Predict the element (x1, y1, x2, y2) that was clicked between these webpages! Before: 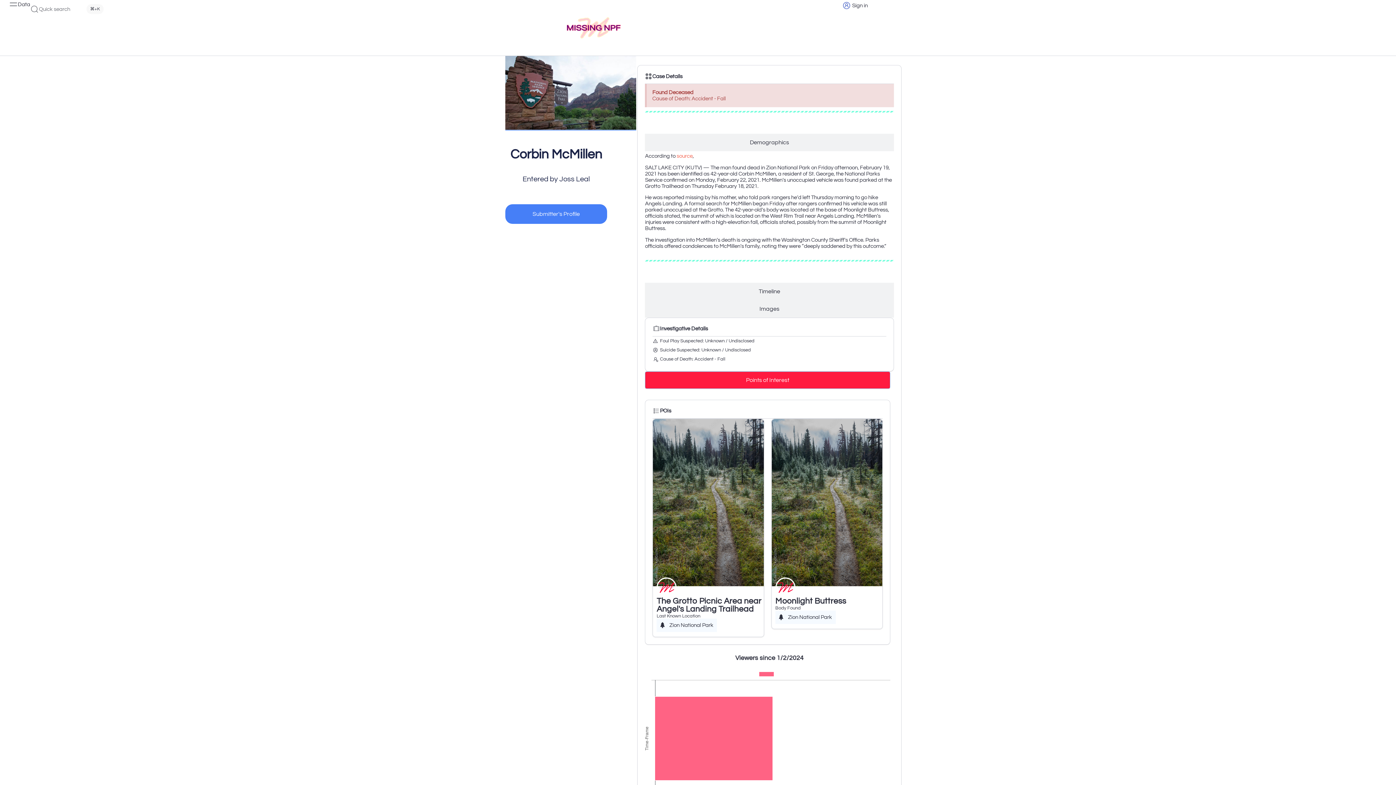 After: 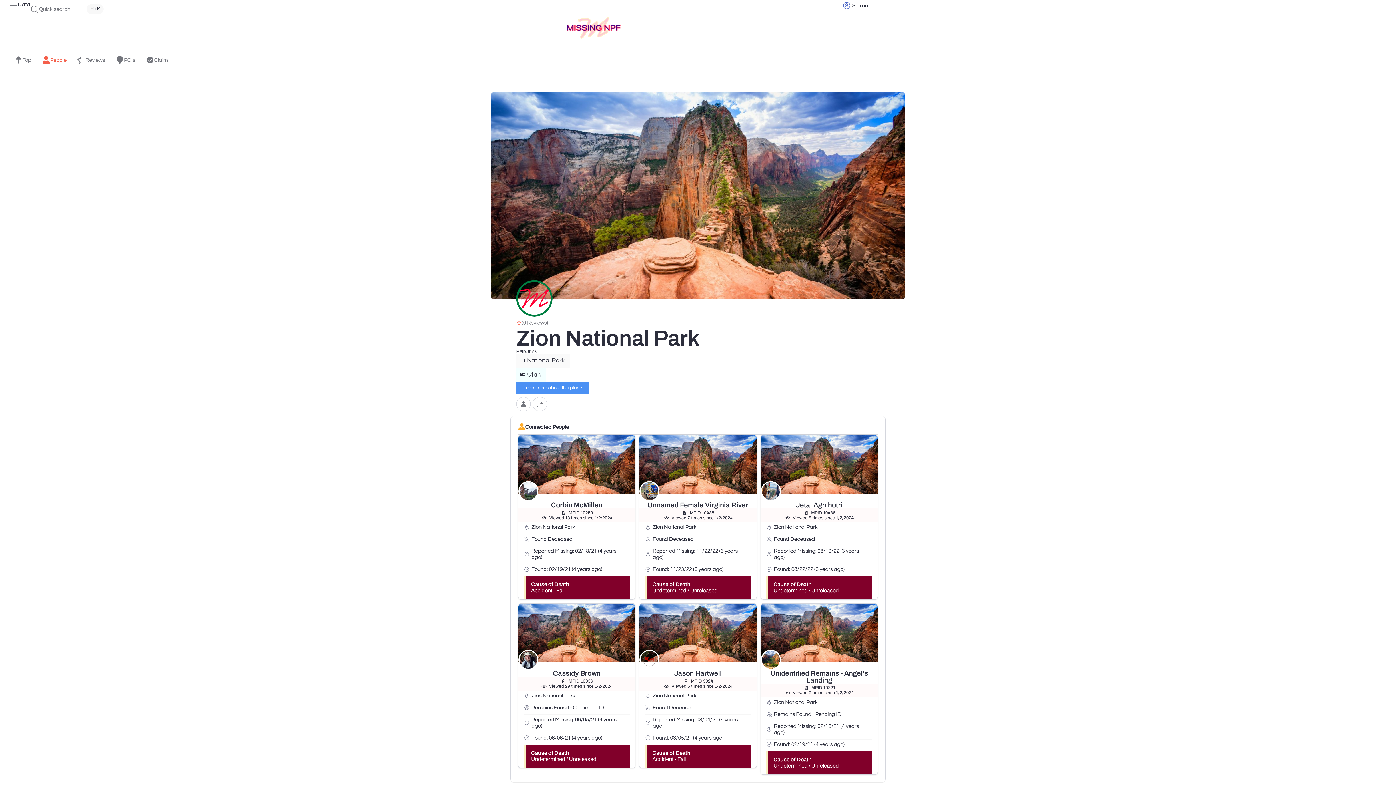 Action: bbox: (660, 622, 713, 628) label: Zion National Park